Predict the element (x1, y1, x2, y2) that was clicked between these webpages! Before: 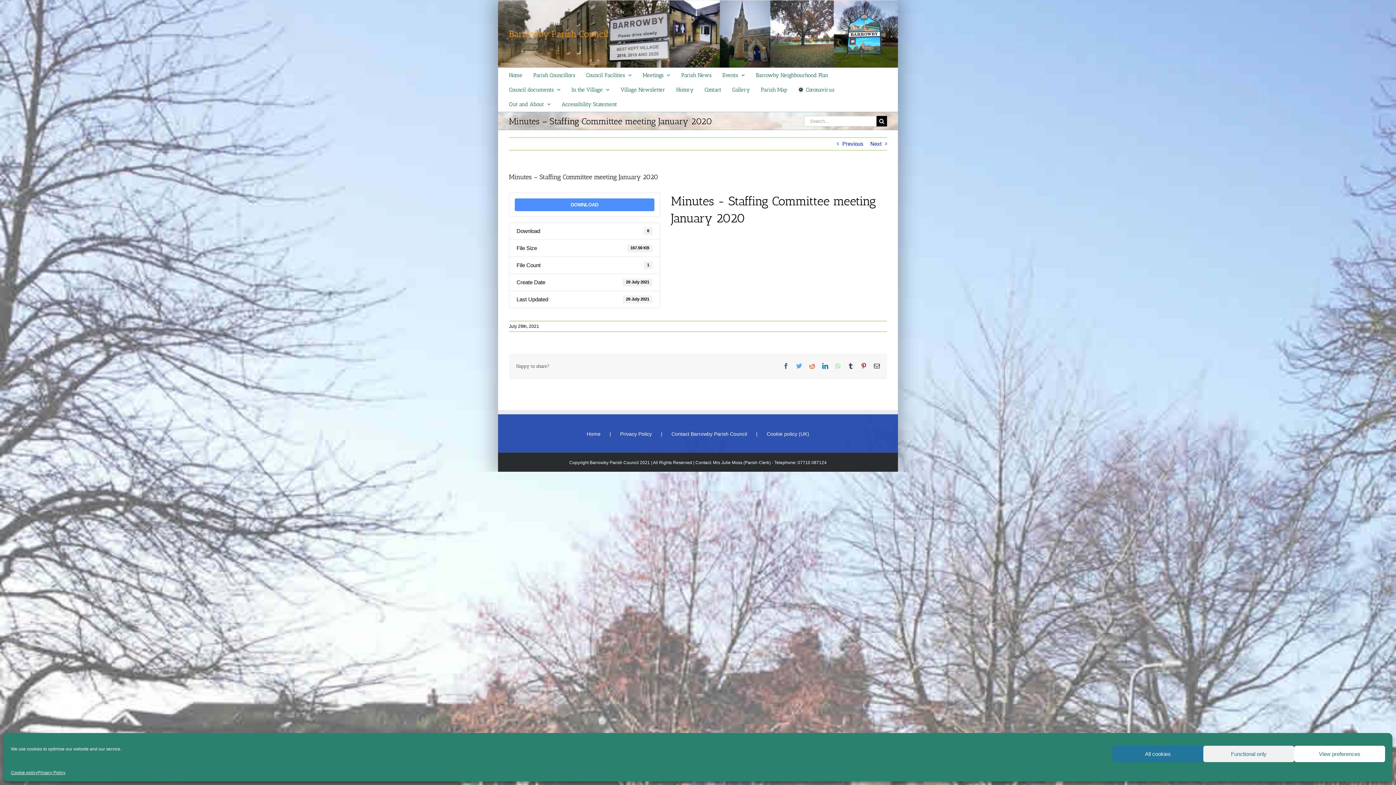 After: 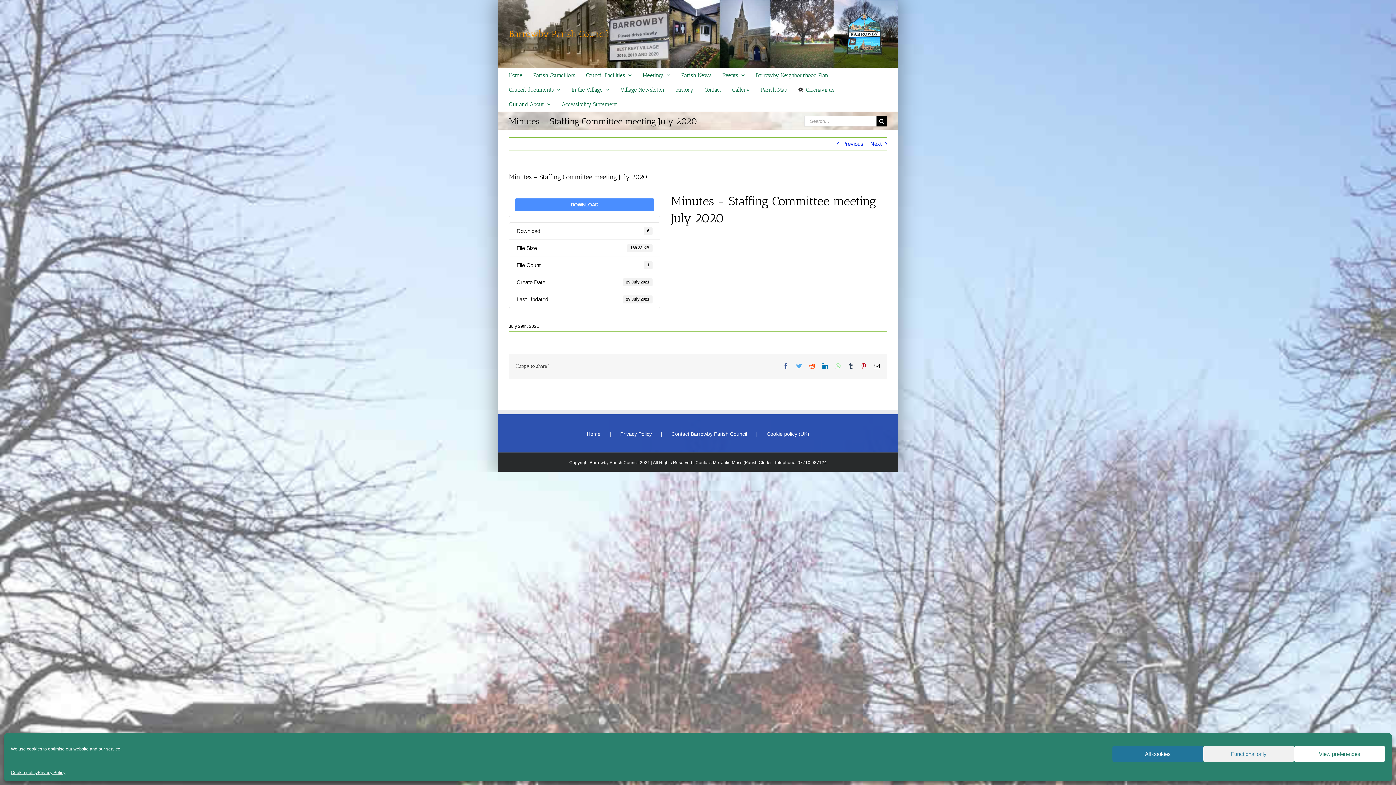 Action: bbox: (870, 137, 881, 150) label: Next